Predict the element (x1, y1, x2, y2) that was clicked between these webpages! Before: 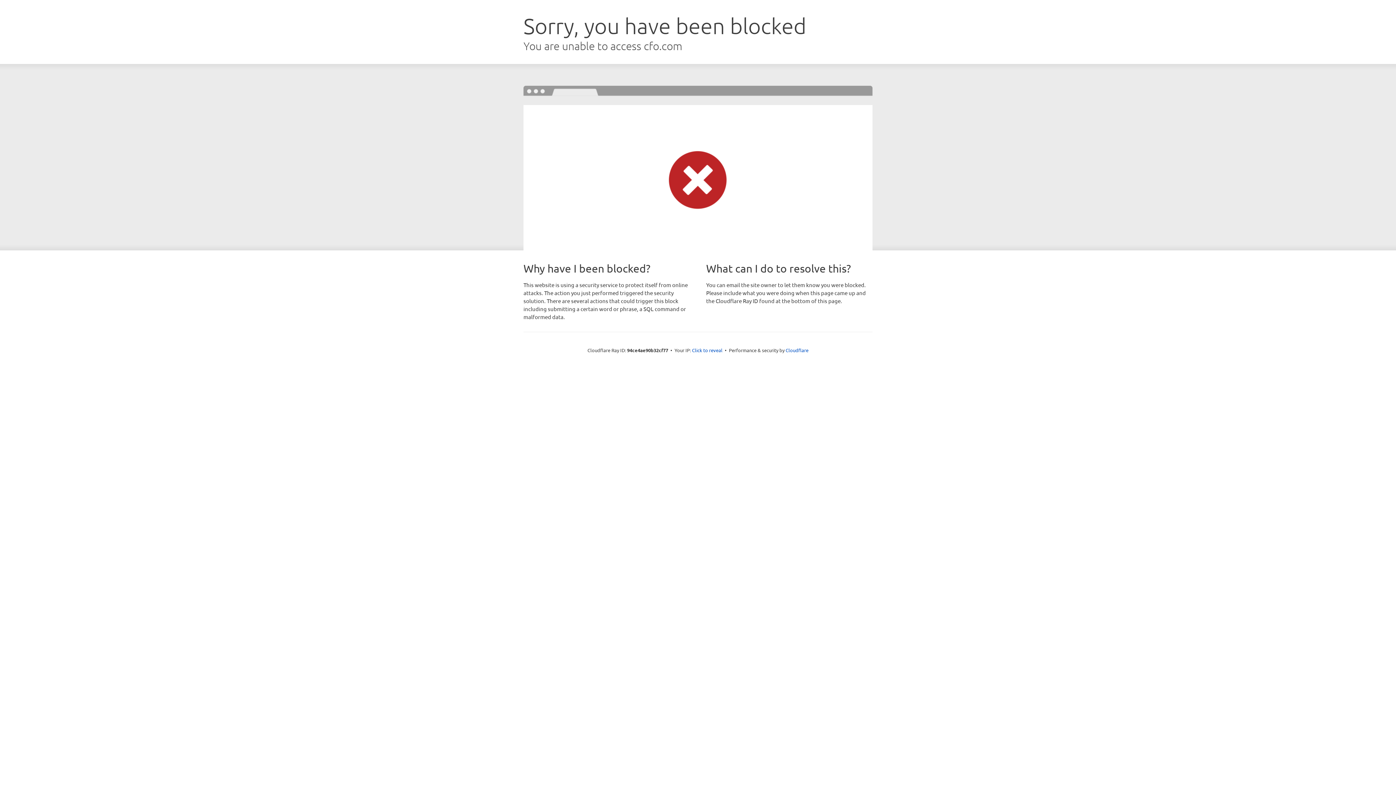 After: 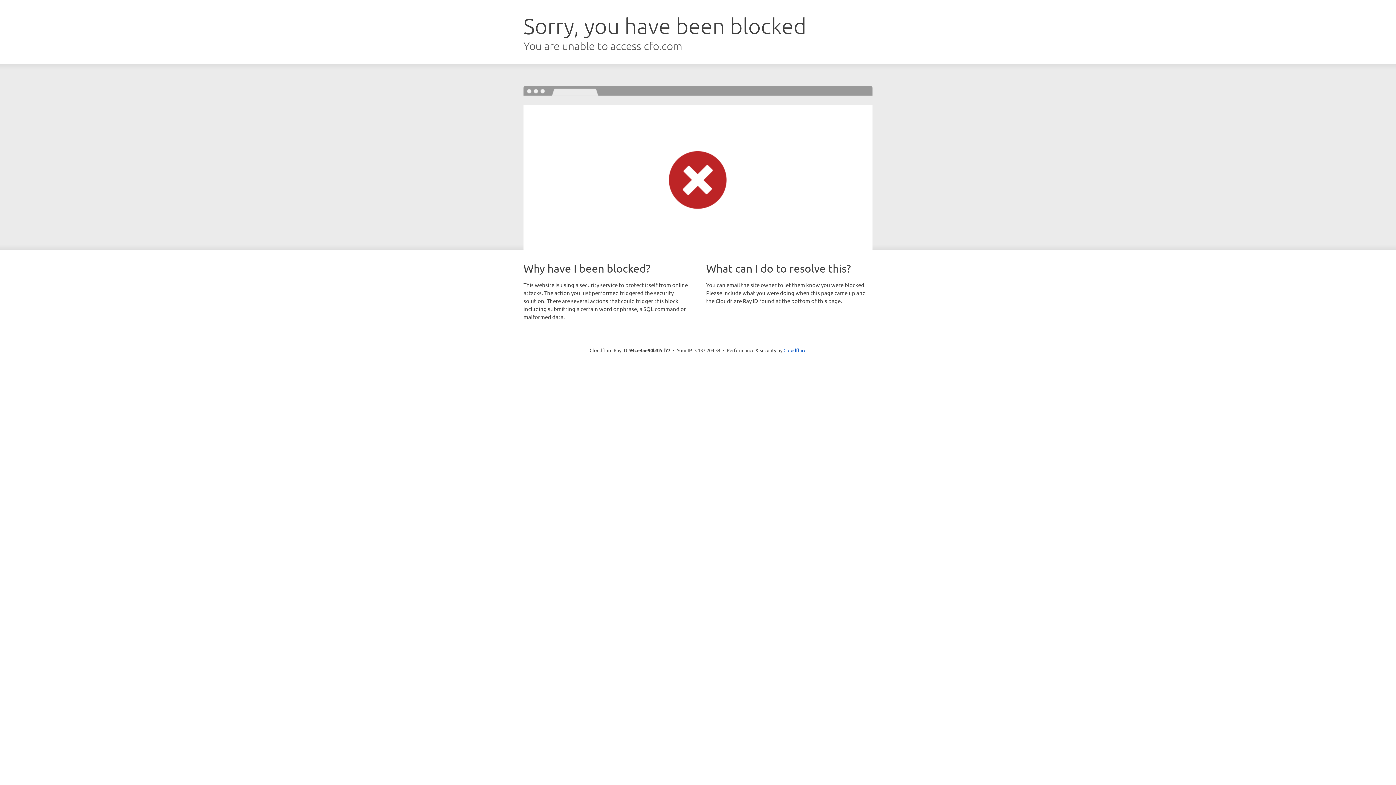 Action: bbox: (692, 346, 722, 353) label: Click to reveal